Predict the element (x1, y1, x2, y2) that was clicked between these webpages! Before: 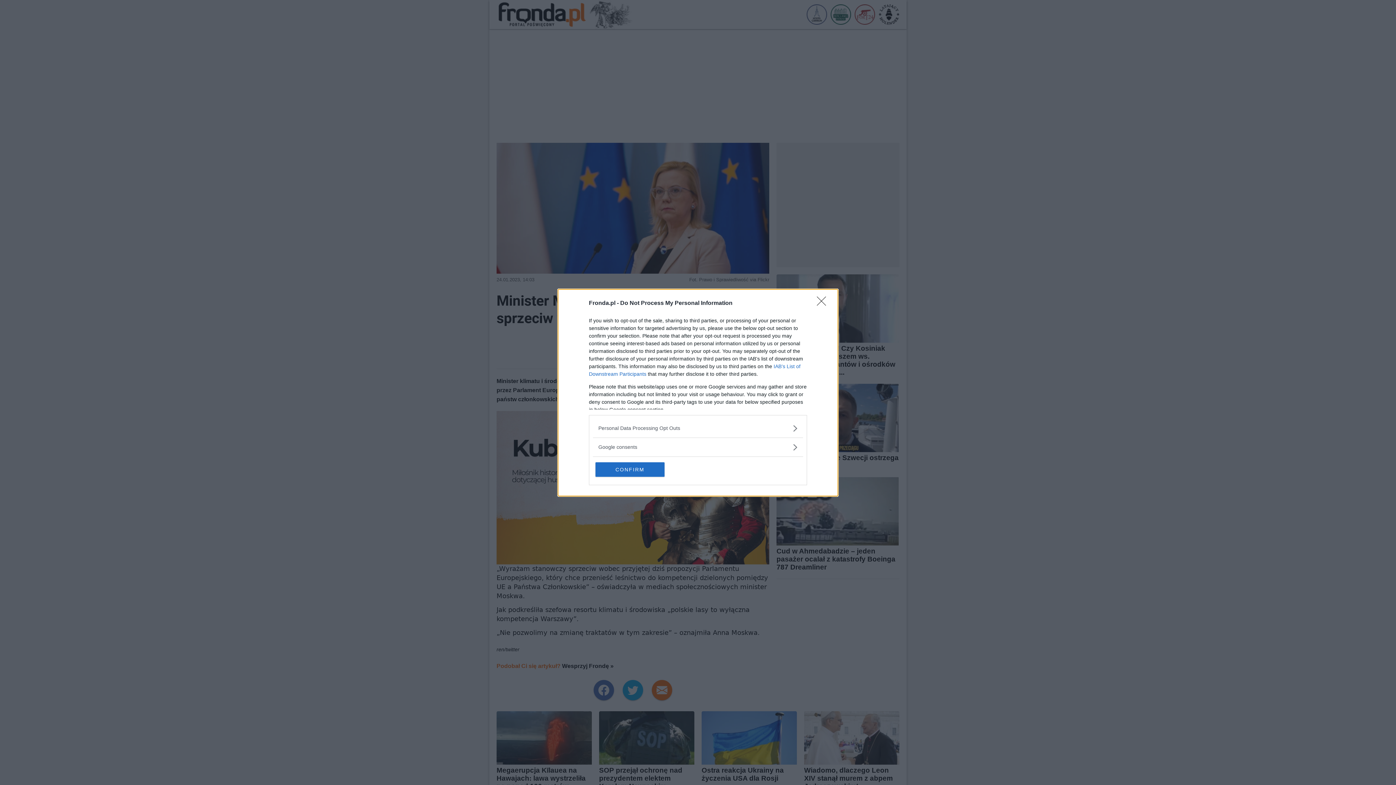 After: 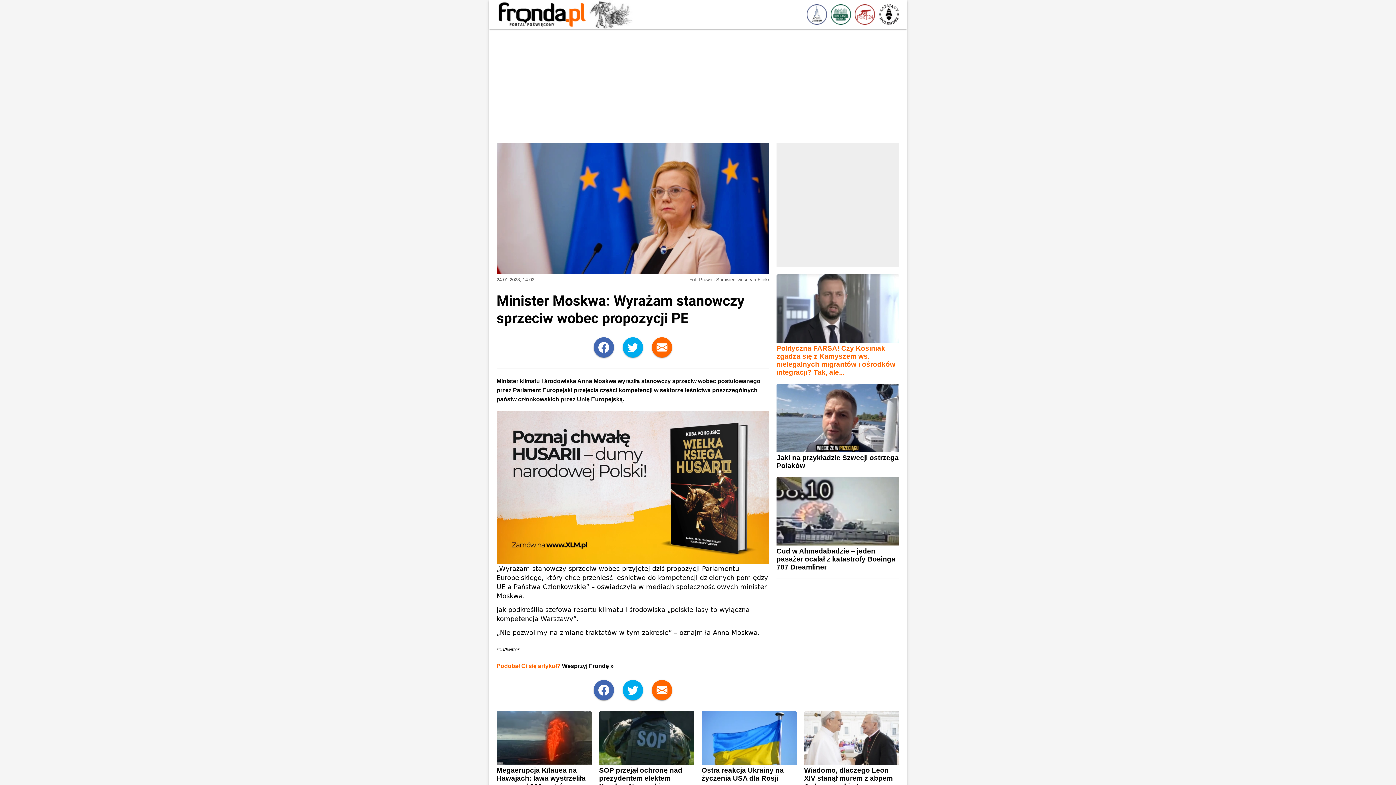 Action: bbox: (817, 296, 830, 310) label: Close